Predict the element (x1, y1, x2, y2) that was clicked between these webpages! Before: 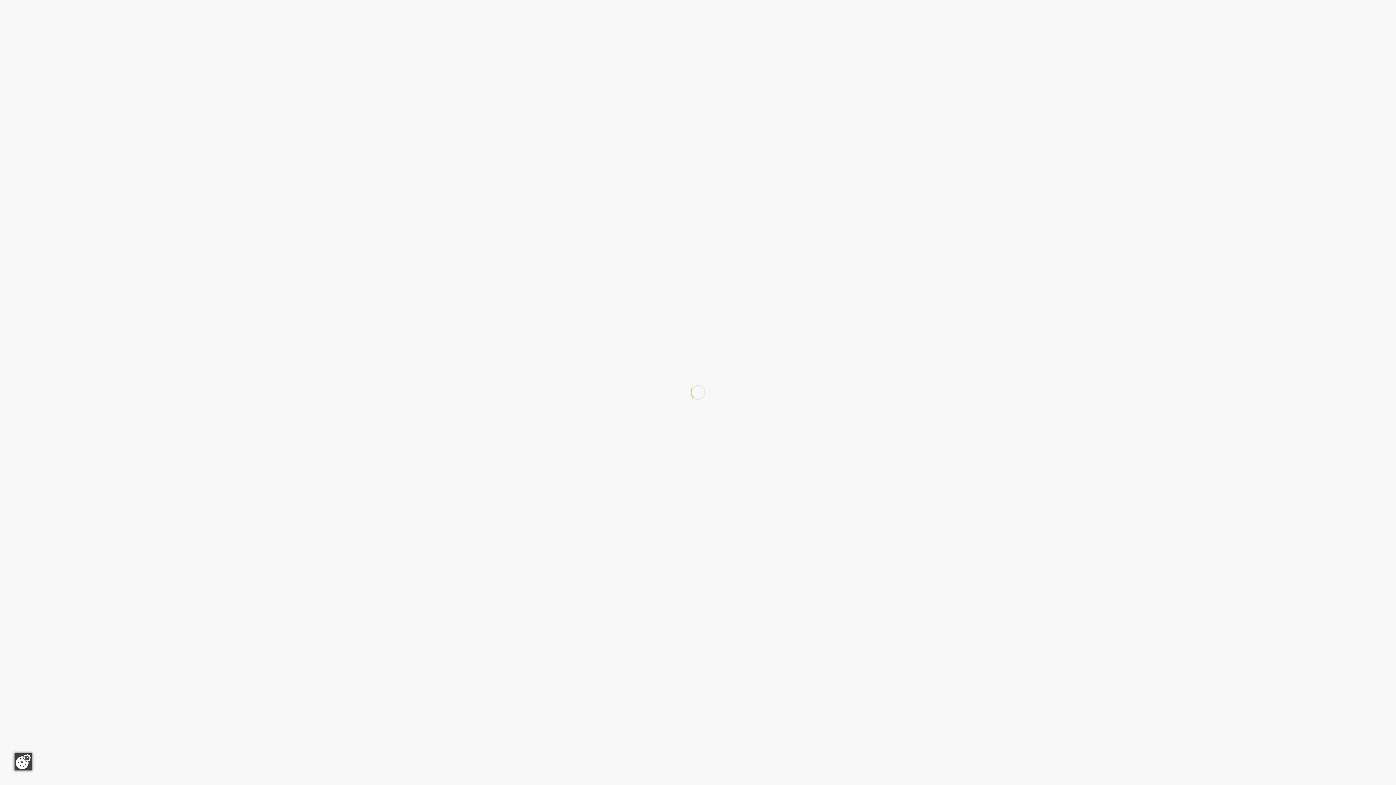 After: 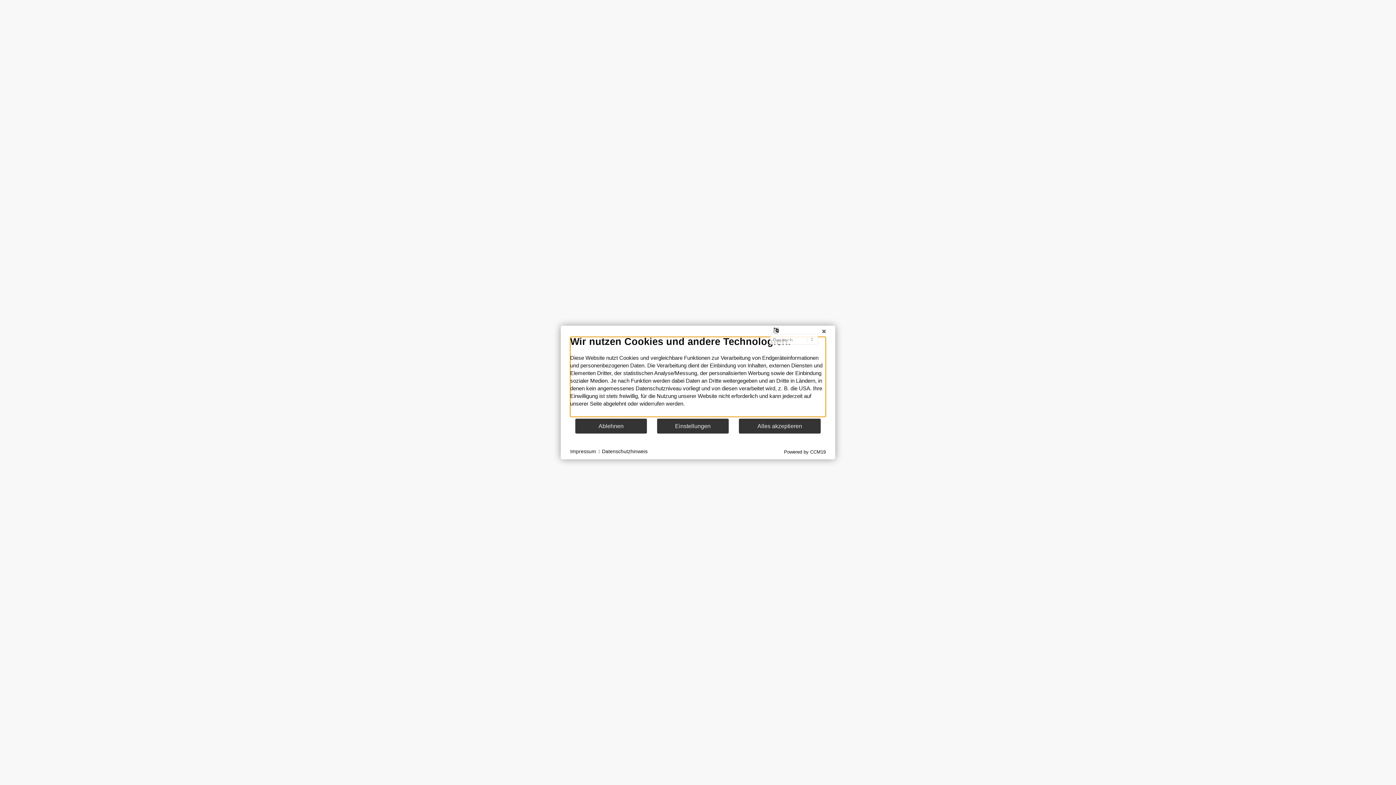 Action: bbox: (14, 753, 32, 770)